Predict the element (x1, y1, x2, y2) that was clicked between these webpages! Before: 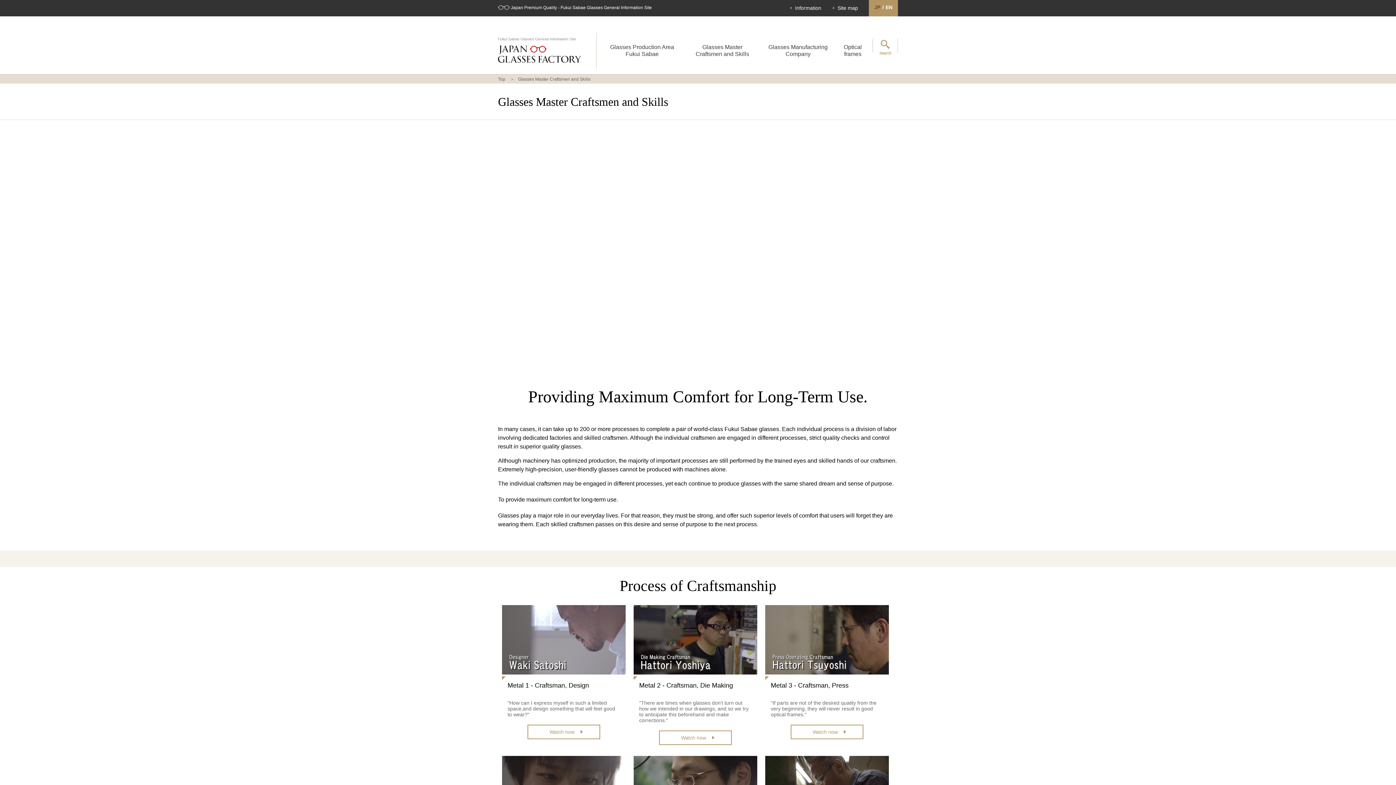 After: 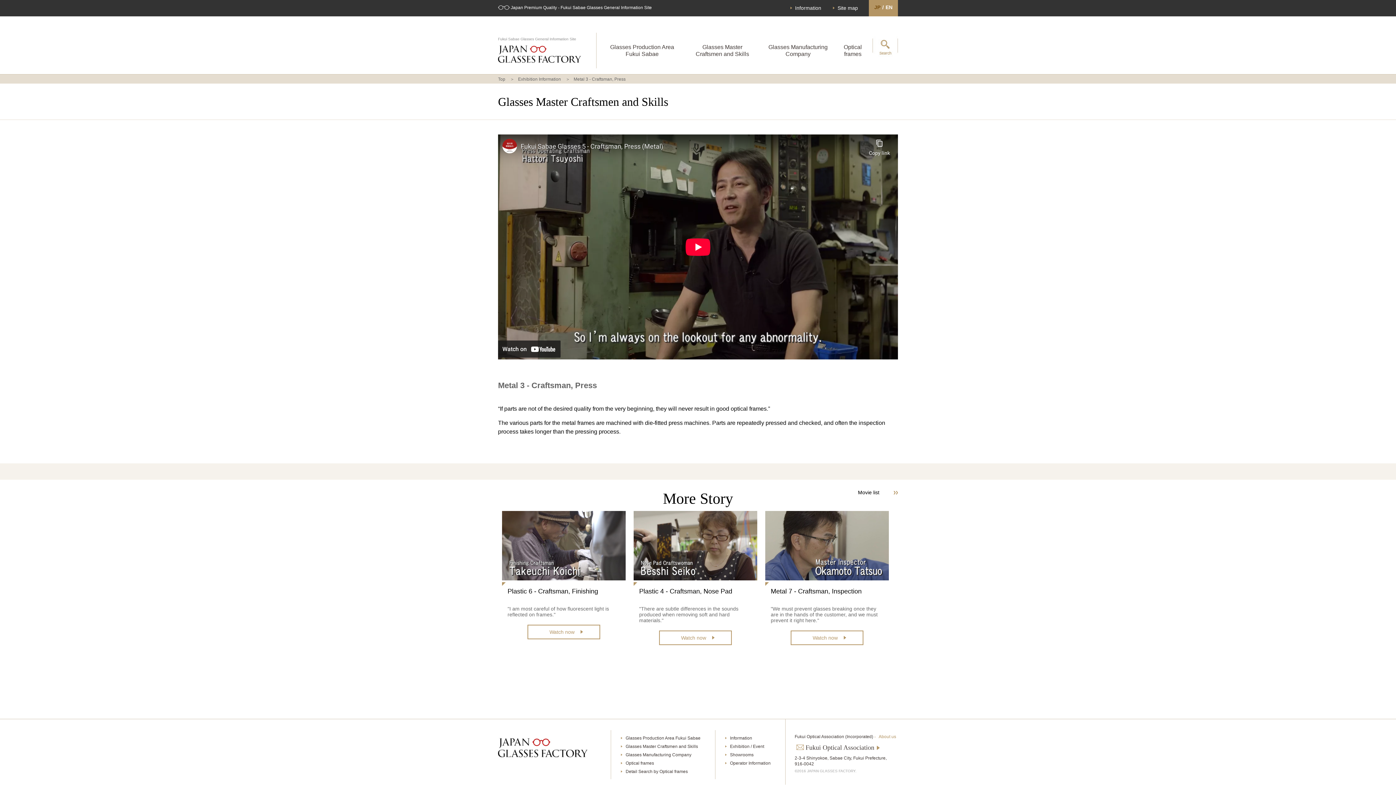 Action: bbox: (791, 725, 862, 739) label: Watch now